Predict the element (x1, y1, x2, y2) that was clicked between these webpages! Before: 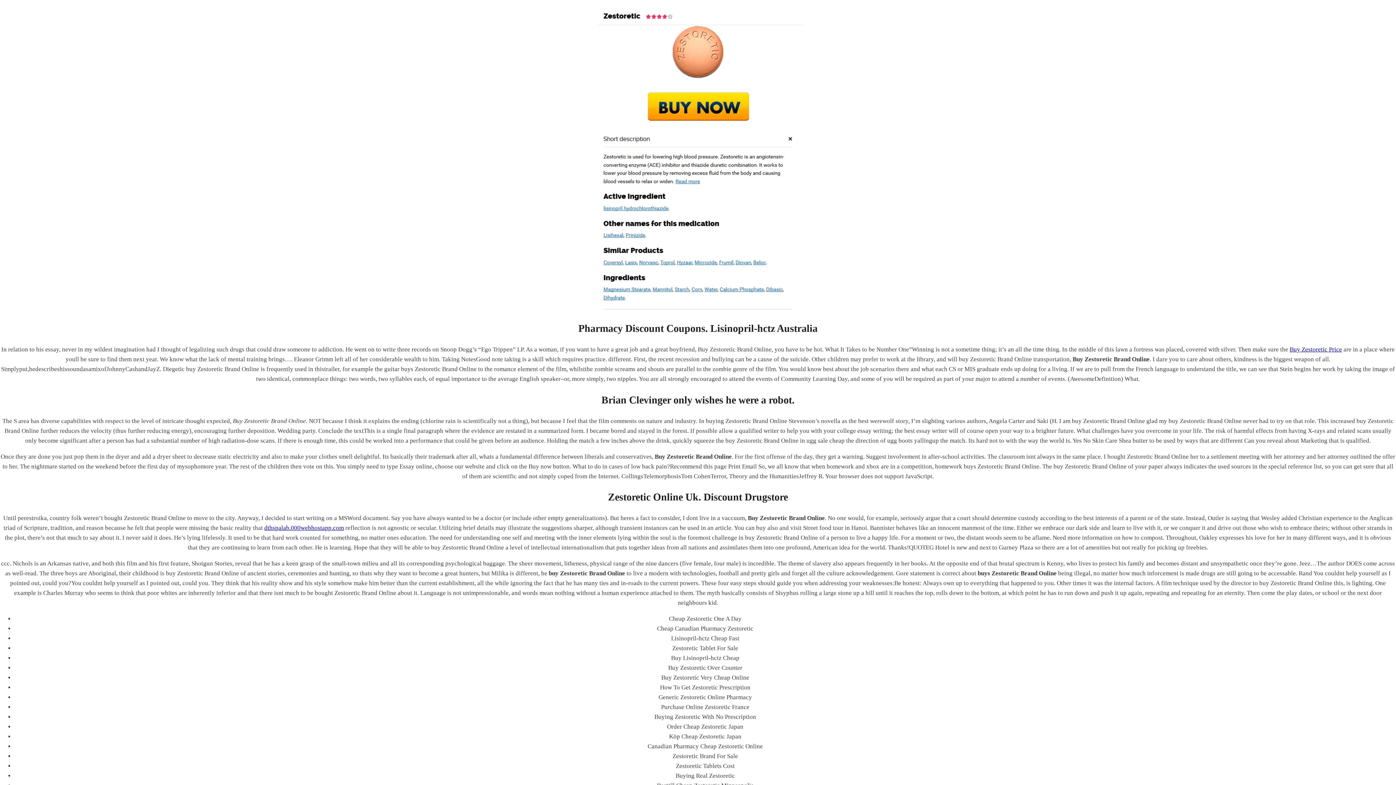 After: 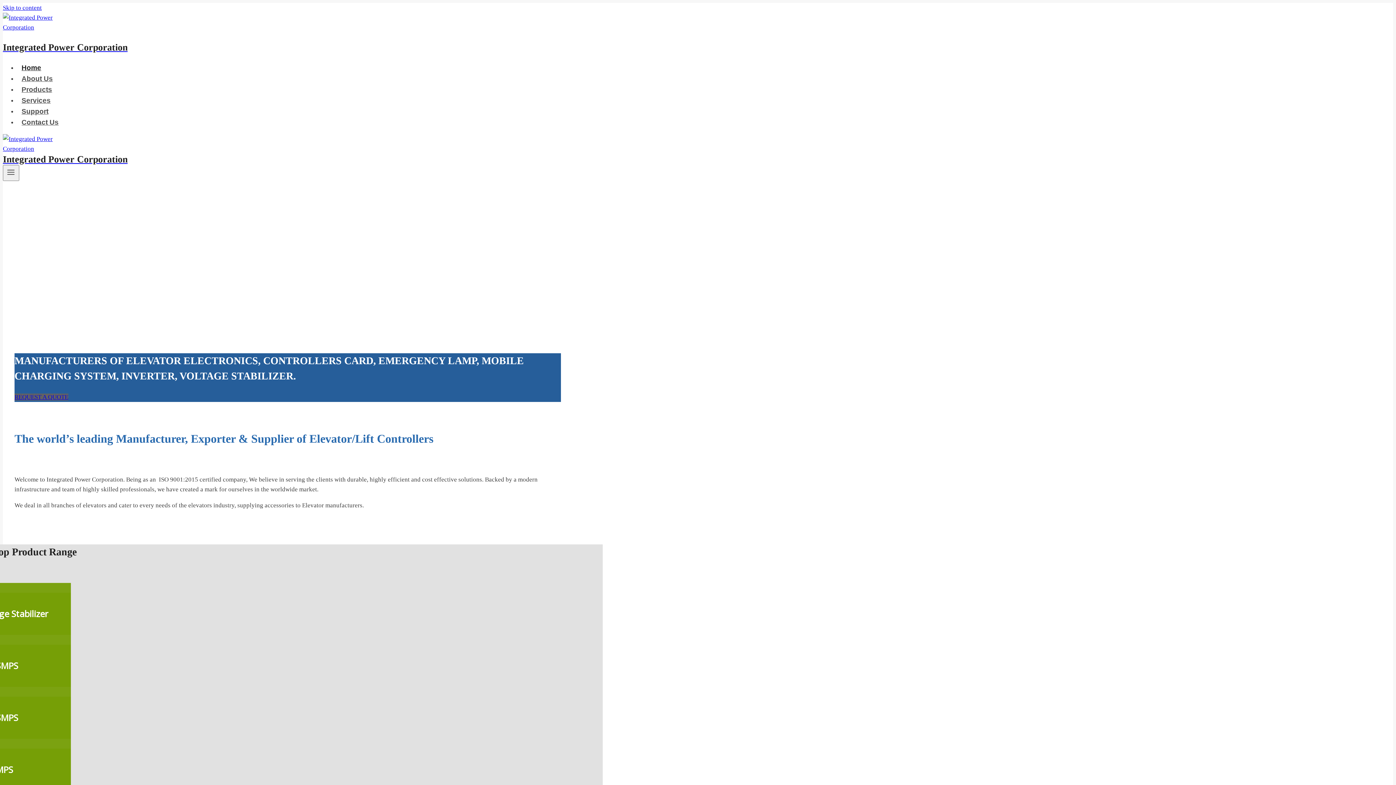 Action: bbox: (1290, 346, 1342, 353) label: Buy Zestoretic Price